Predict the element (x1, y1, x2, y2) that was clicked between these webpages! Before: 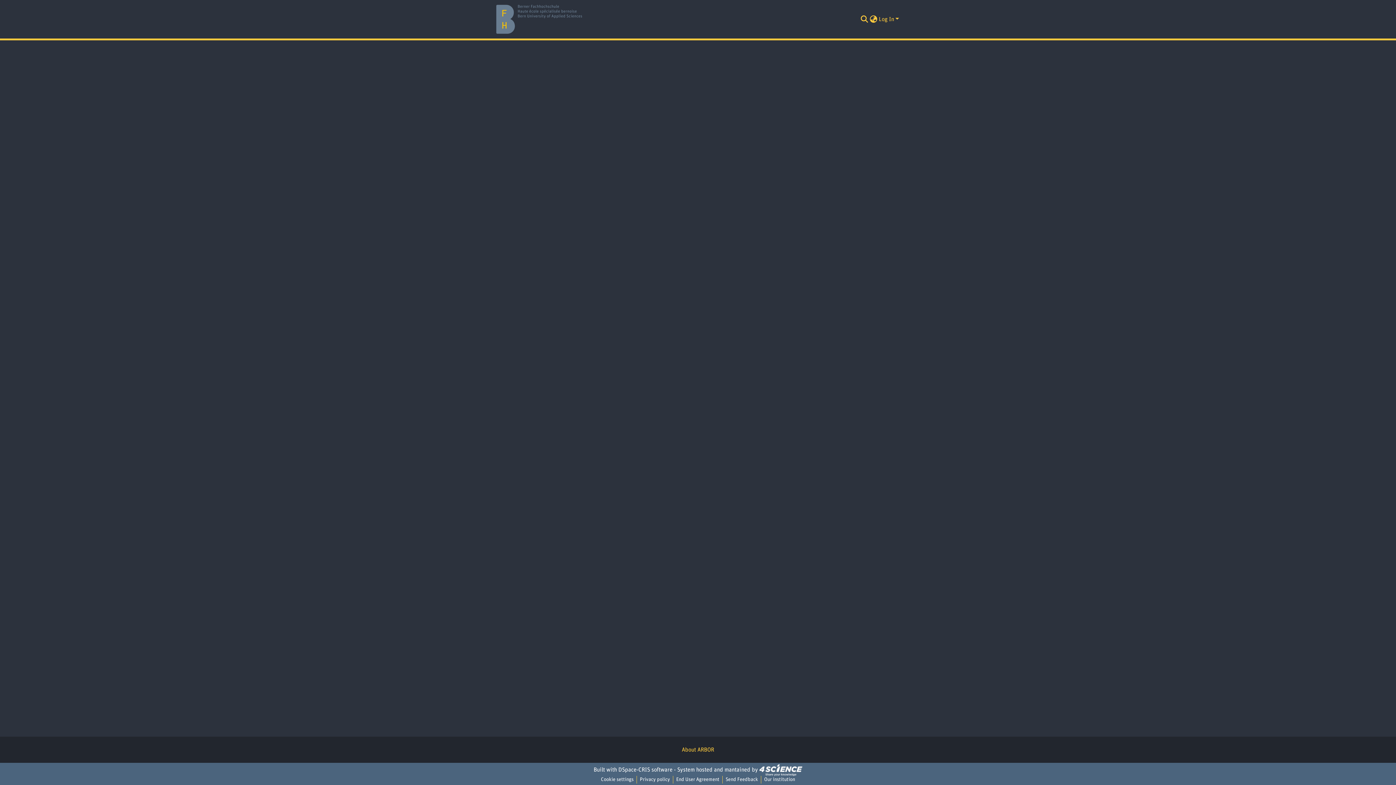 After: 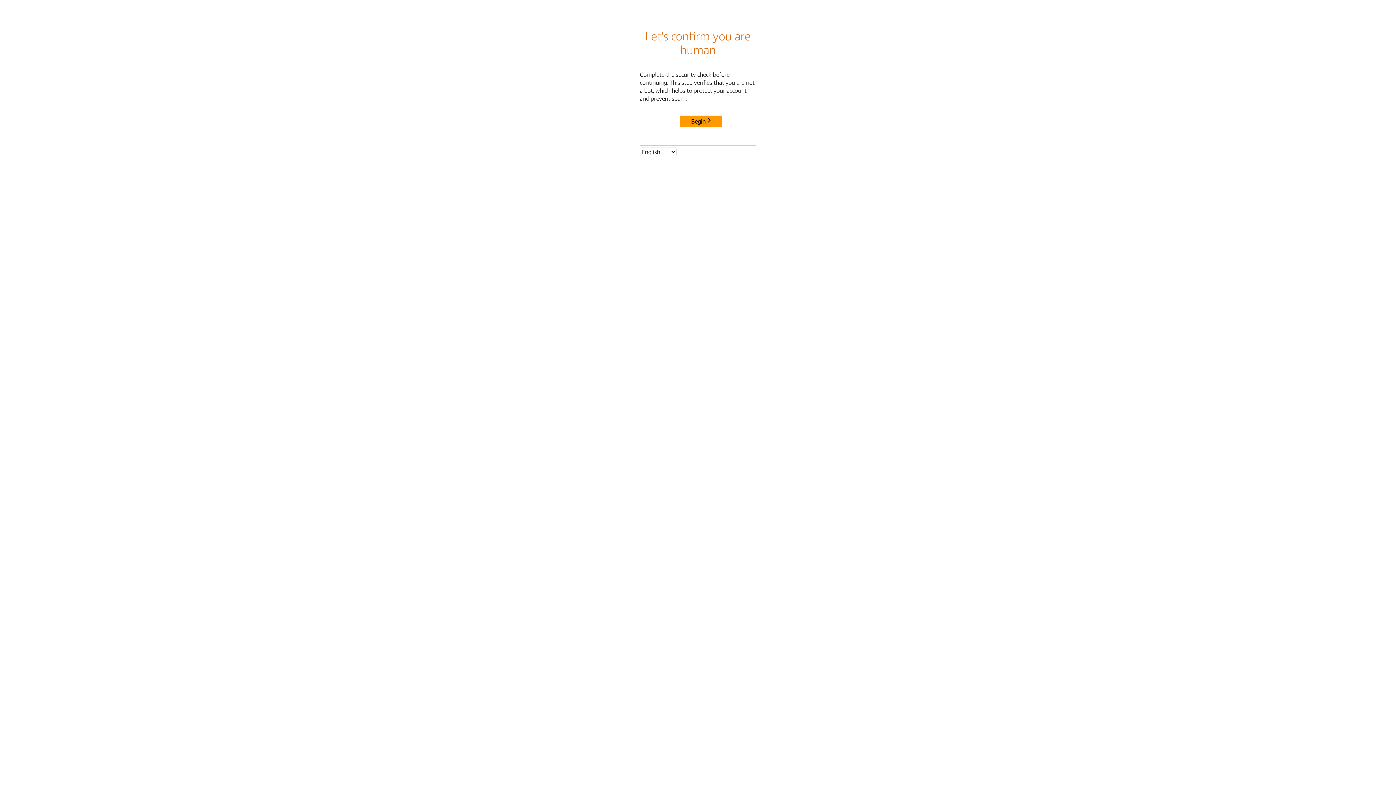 Action: bbox: (496, 2, 582, 35)